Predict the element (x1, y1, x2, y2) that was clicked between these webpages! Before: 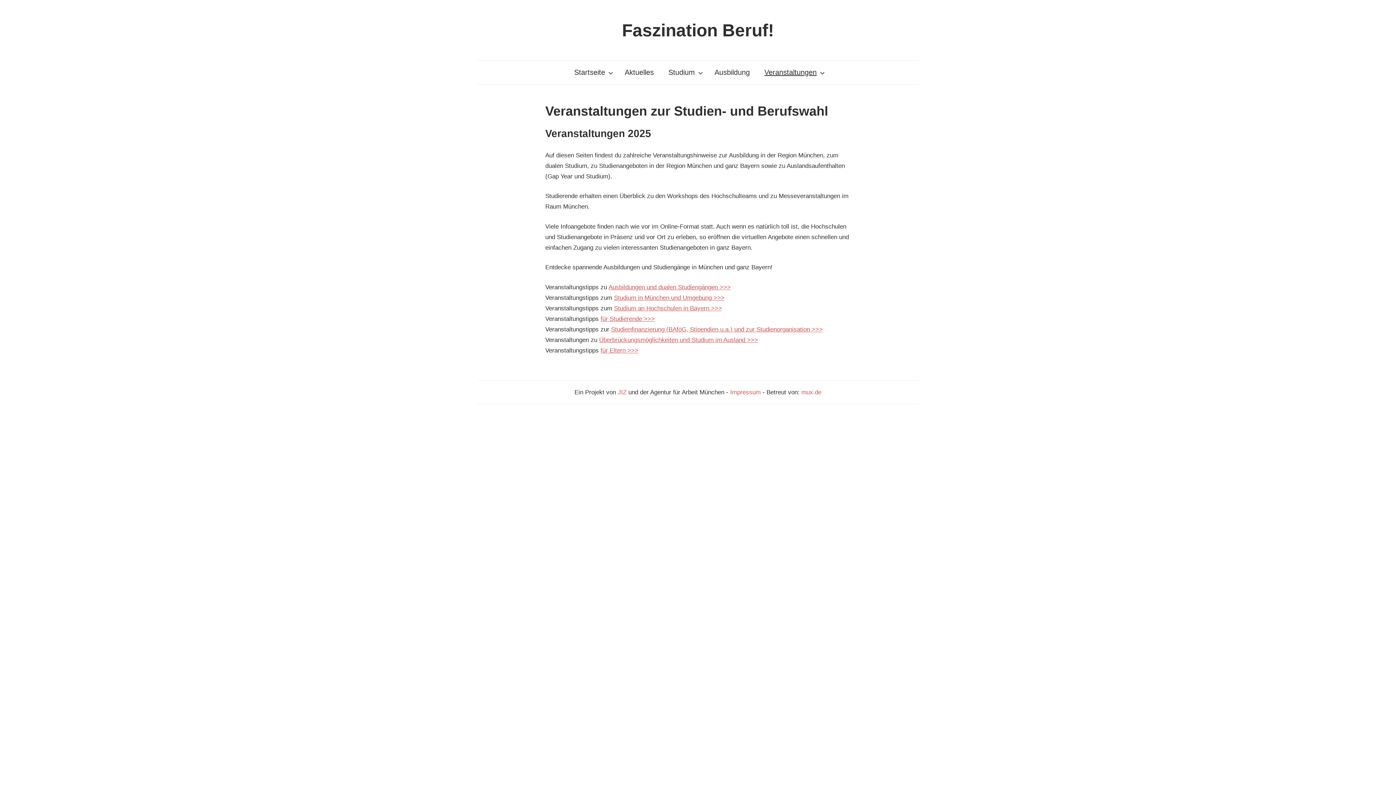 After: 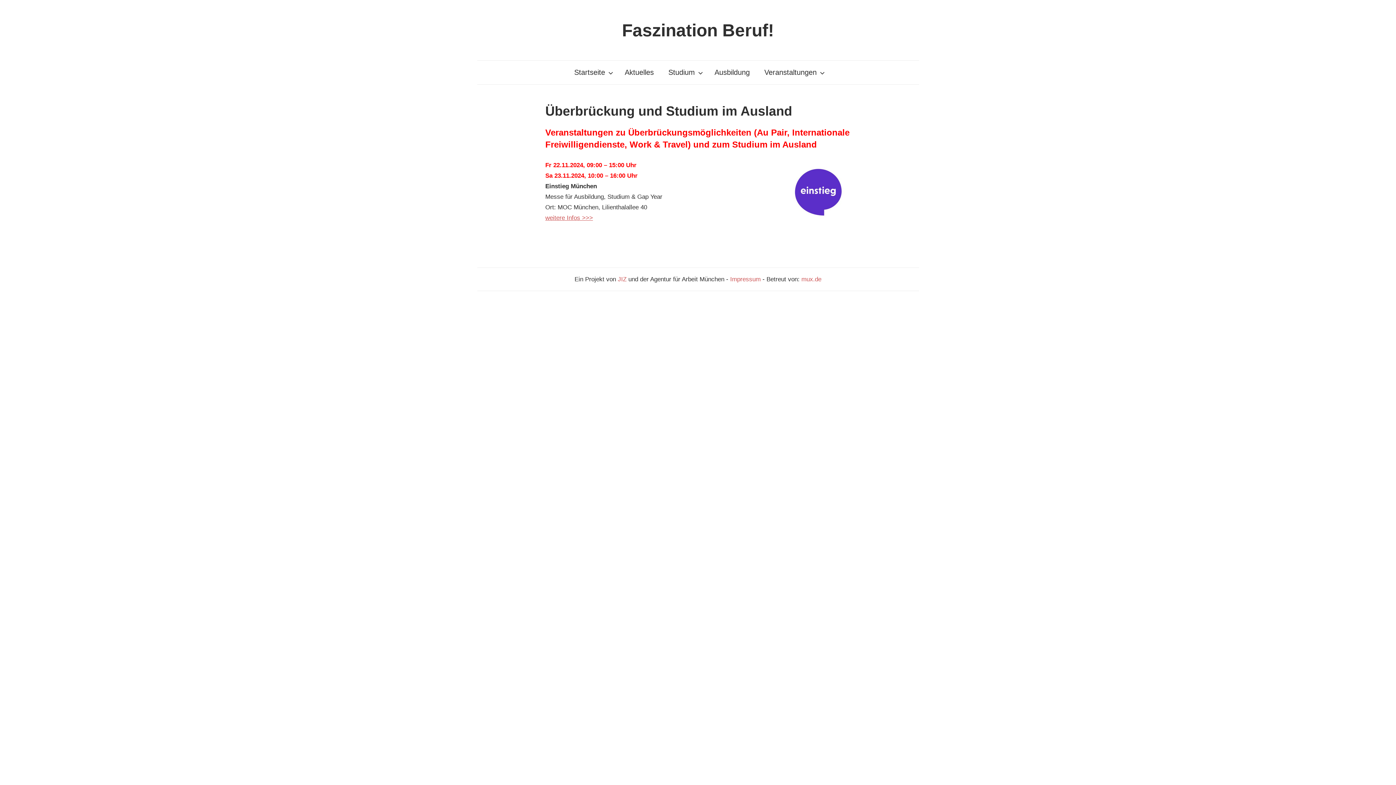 Action: bbox: (599, 336, 758, 343) label: Überbrückungsmöglichkeiten und Studium im Ausland >>>